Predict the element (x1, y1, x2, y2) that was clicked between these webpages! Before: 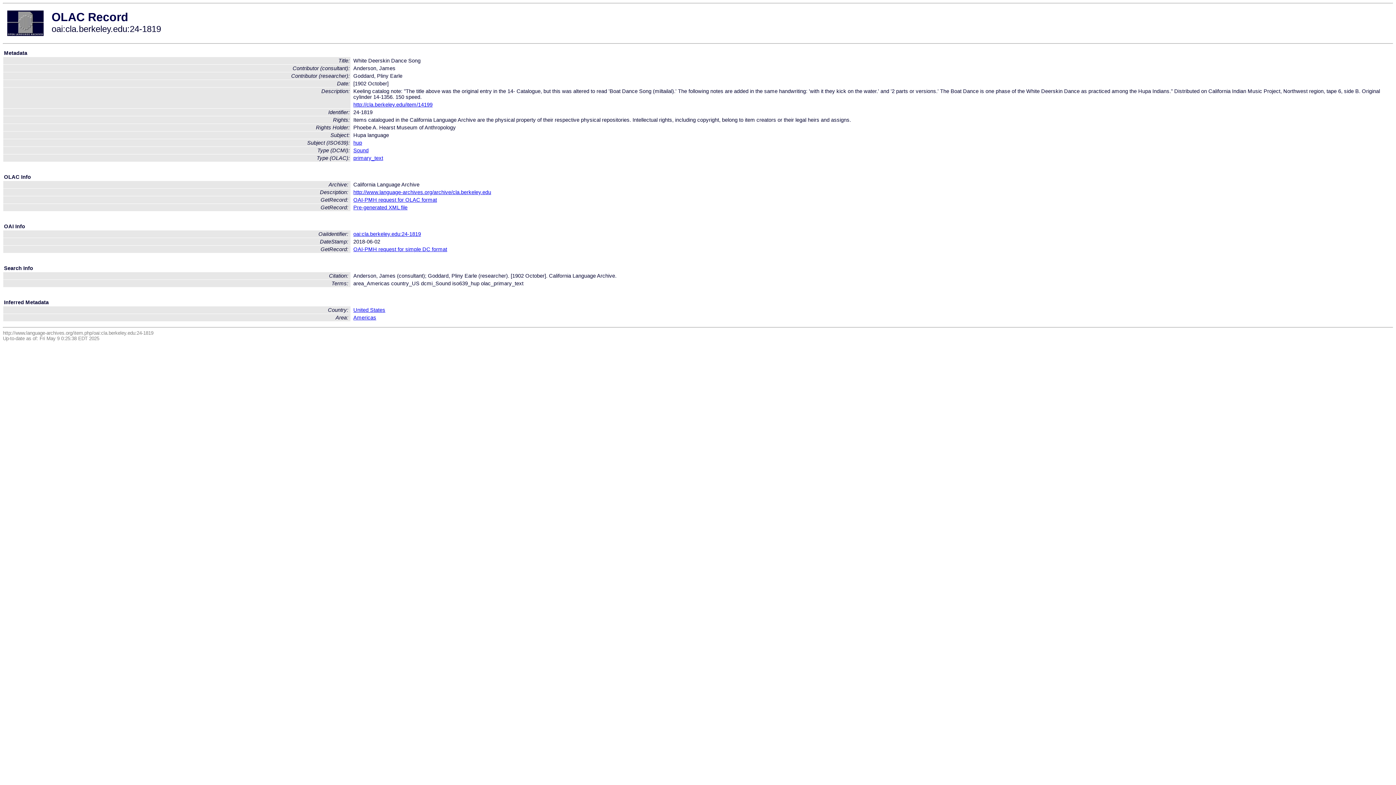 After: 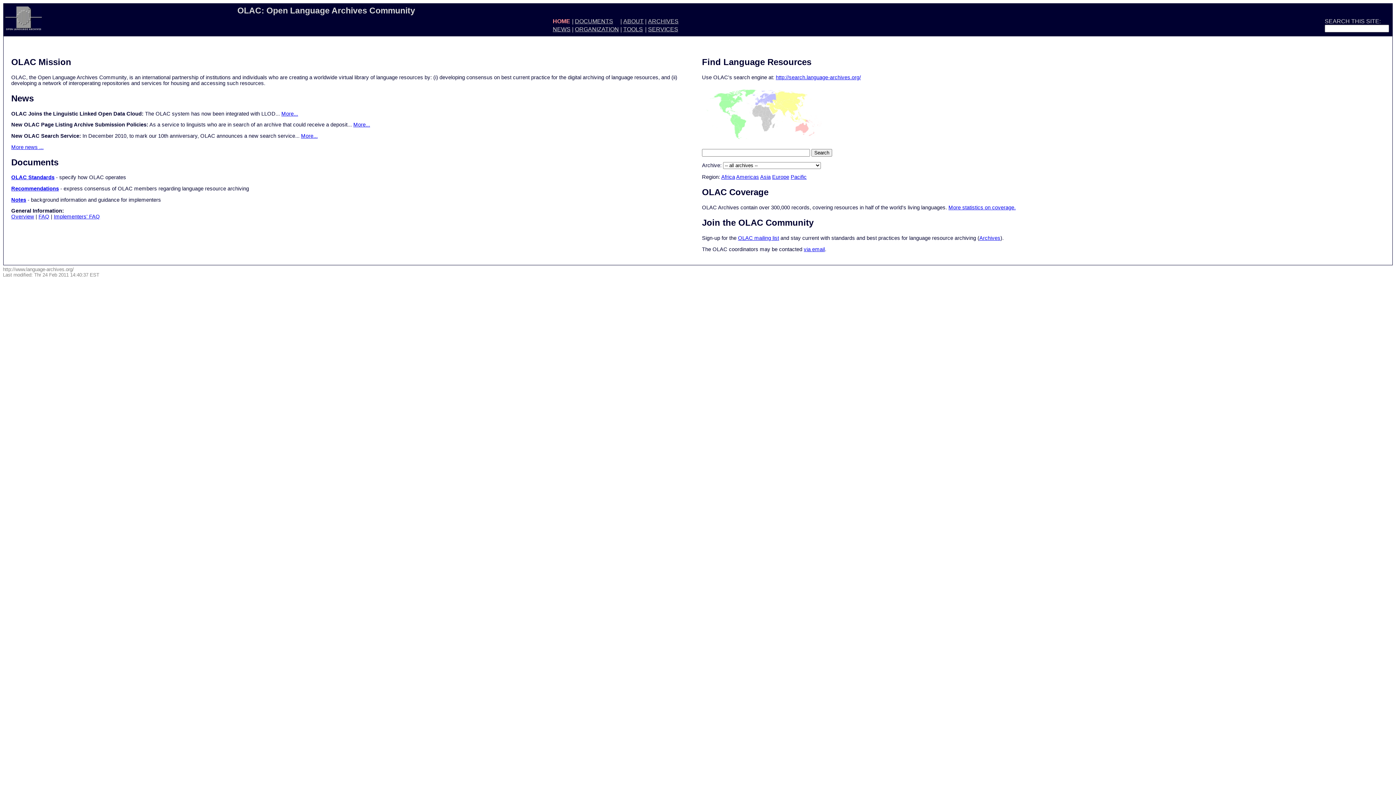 Action: bbox: (7, 31, 43, 37)